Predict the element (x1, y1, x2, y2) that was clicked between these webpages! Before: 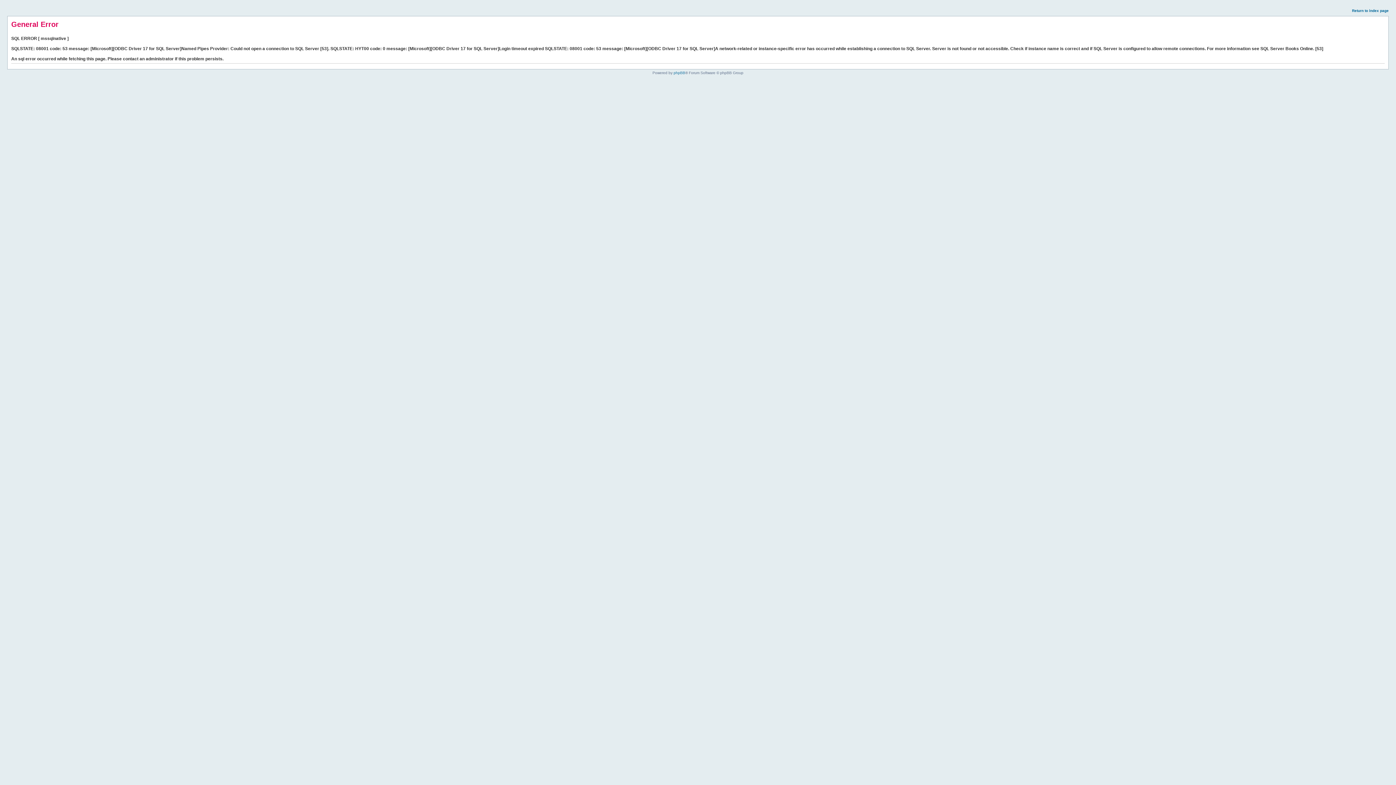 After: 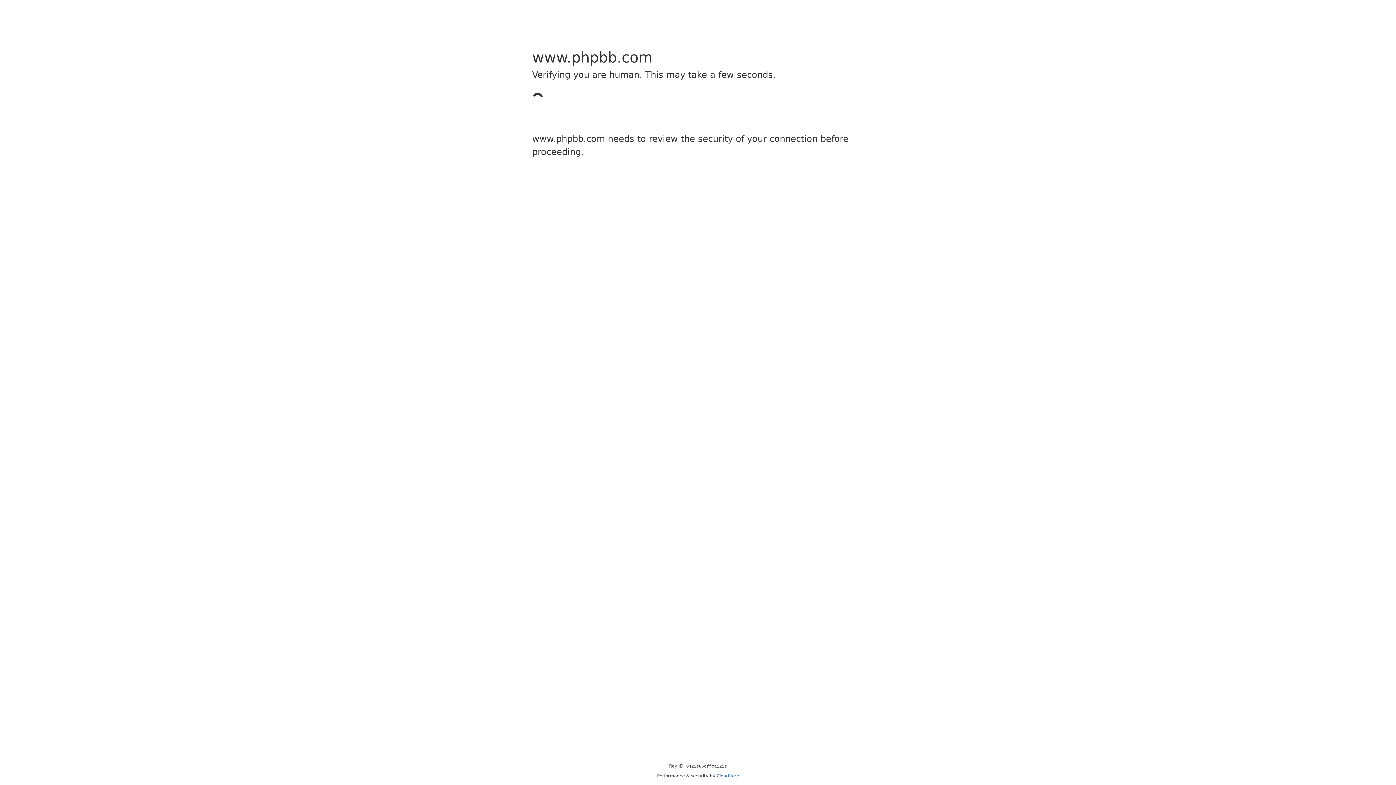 Action: label: phpBB bbox: (673, 70, 685, 74)